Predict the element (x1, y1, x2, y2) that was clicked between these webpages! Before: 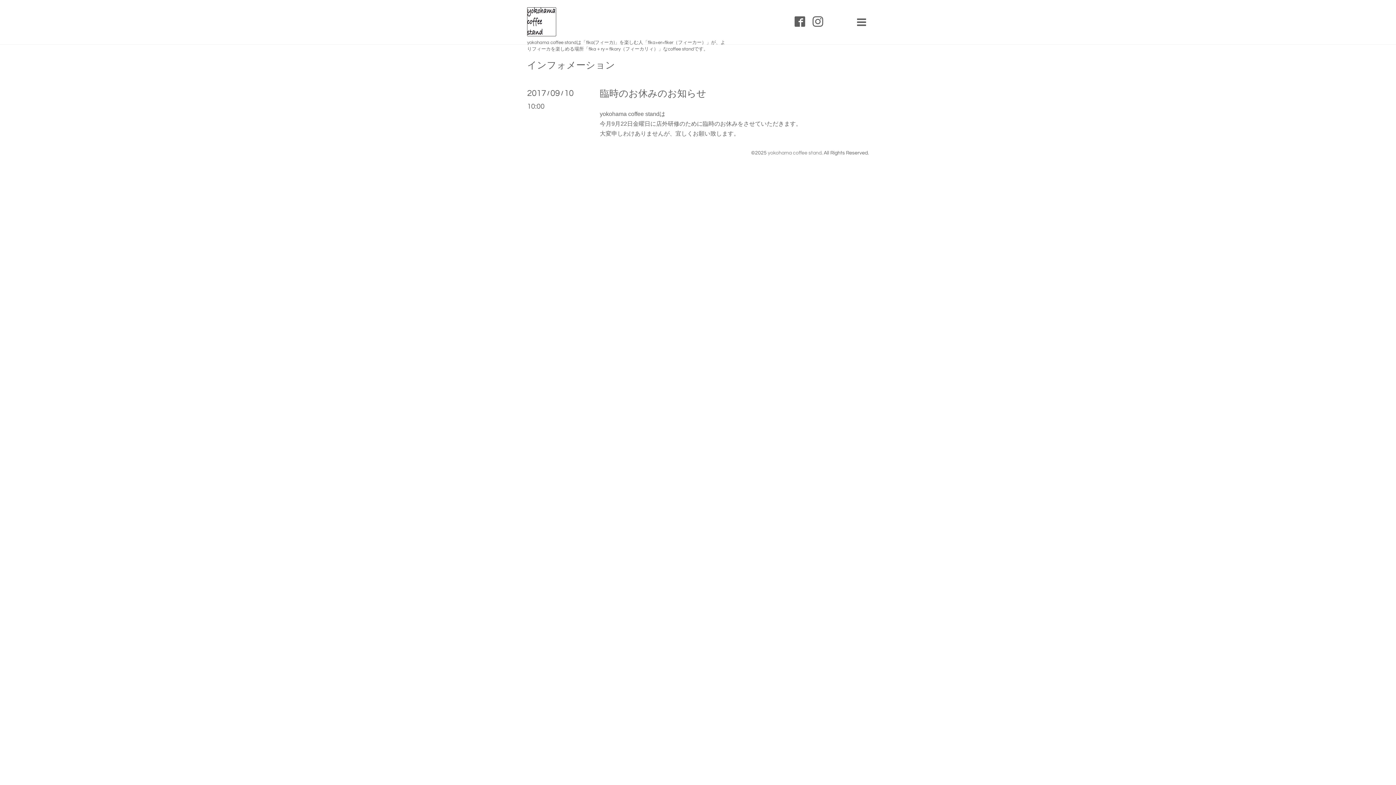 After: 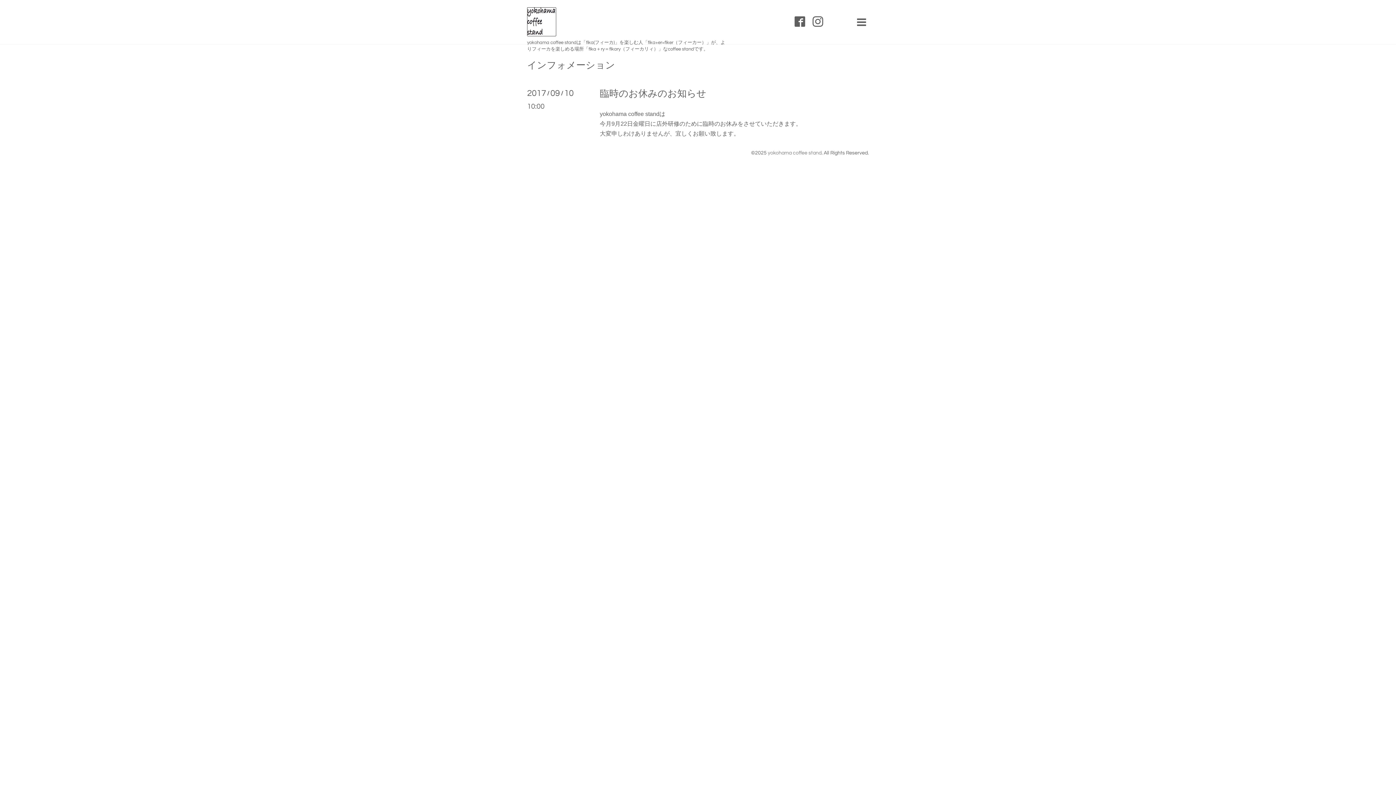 Action: bbox: (812, 17, 823, 28)